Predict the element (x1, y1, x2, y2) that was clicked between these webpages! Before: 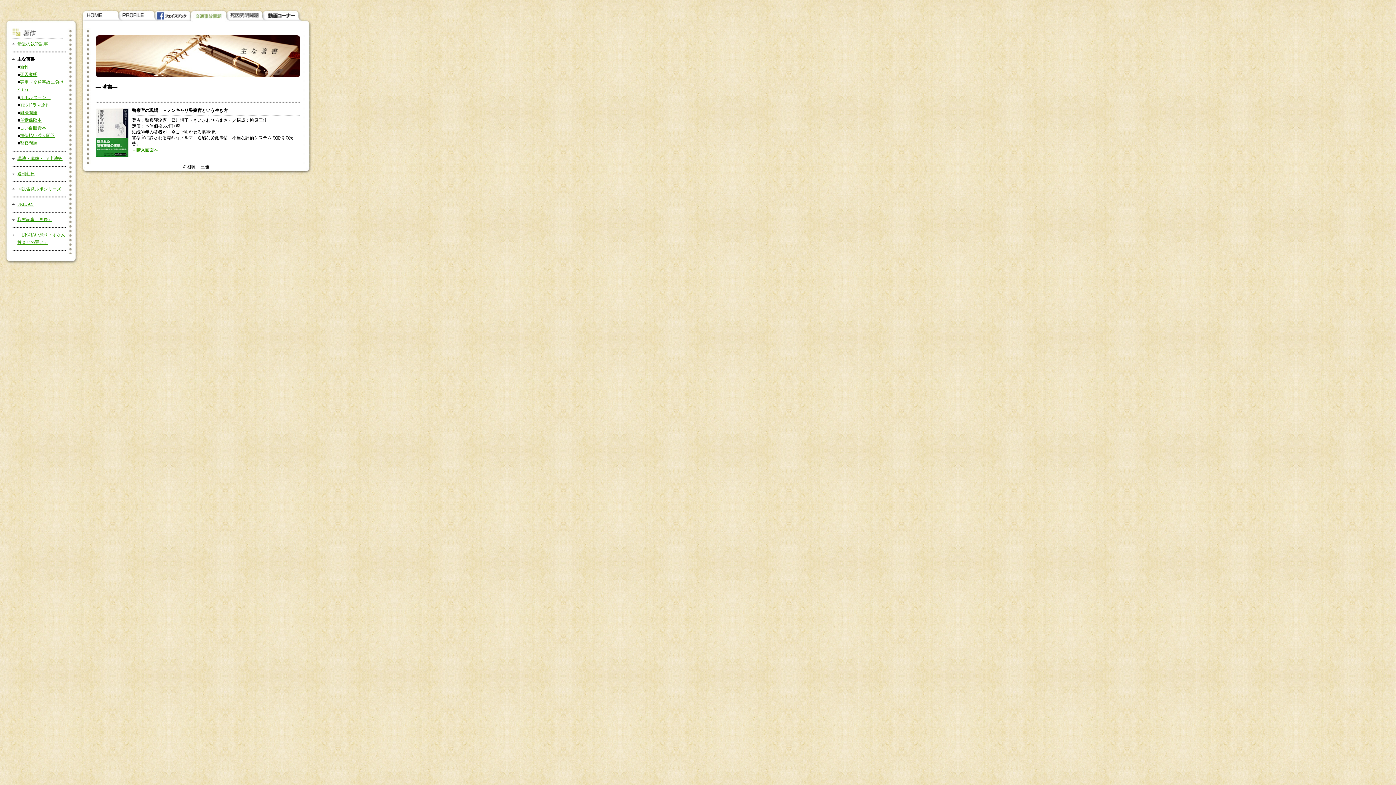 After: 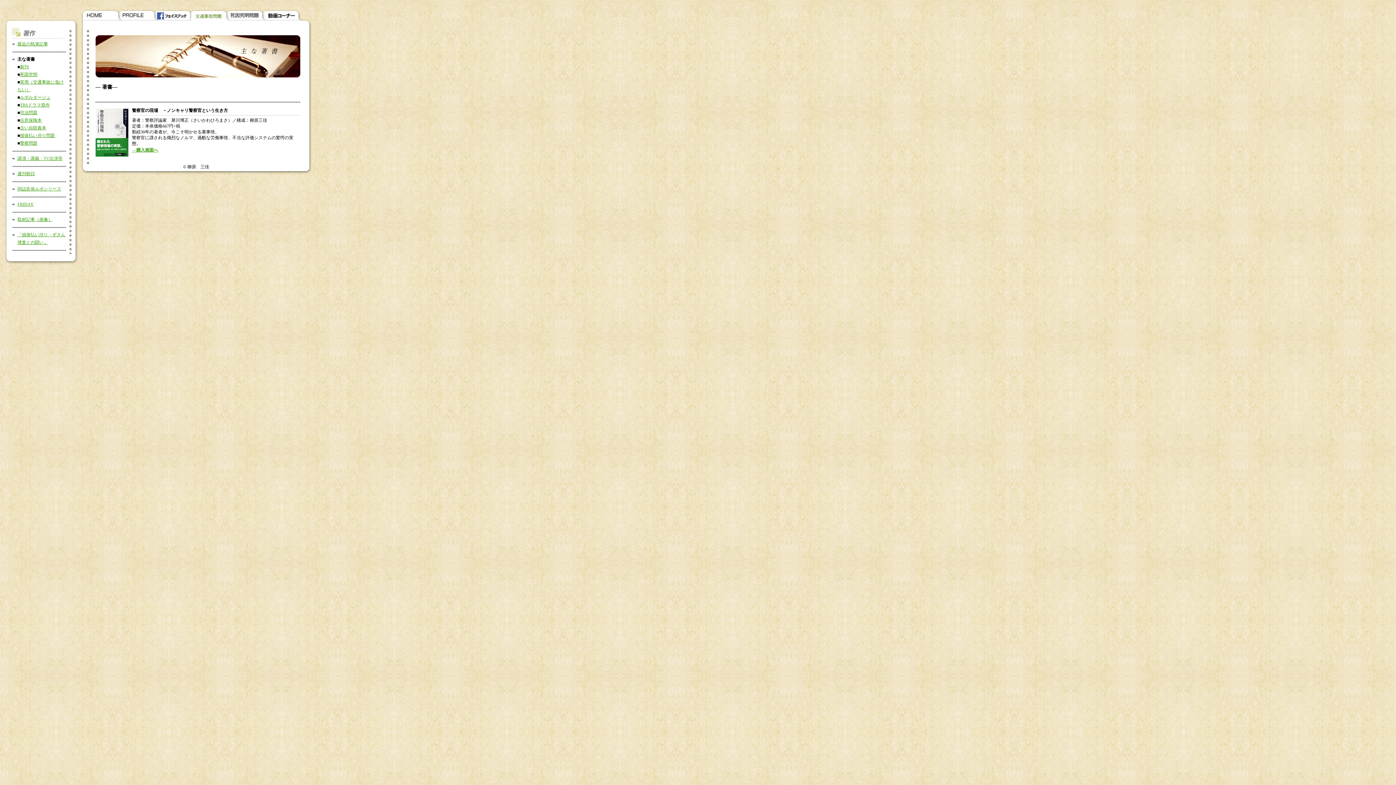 Action: label: 警察問題 bbox: (20, 140, 37, 145)